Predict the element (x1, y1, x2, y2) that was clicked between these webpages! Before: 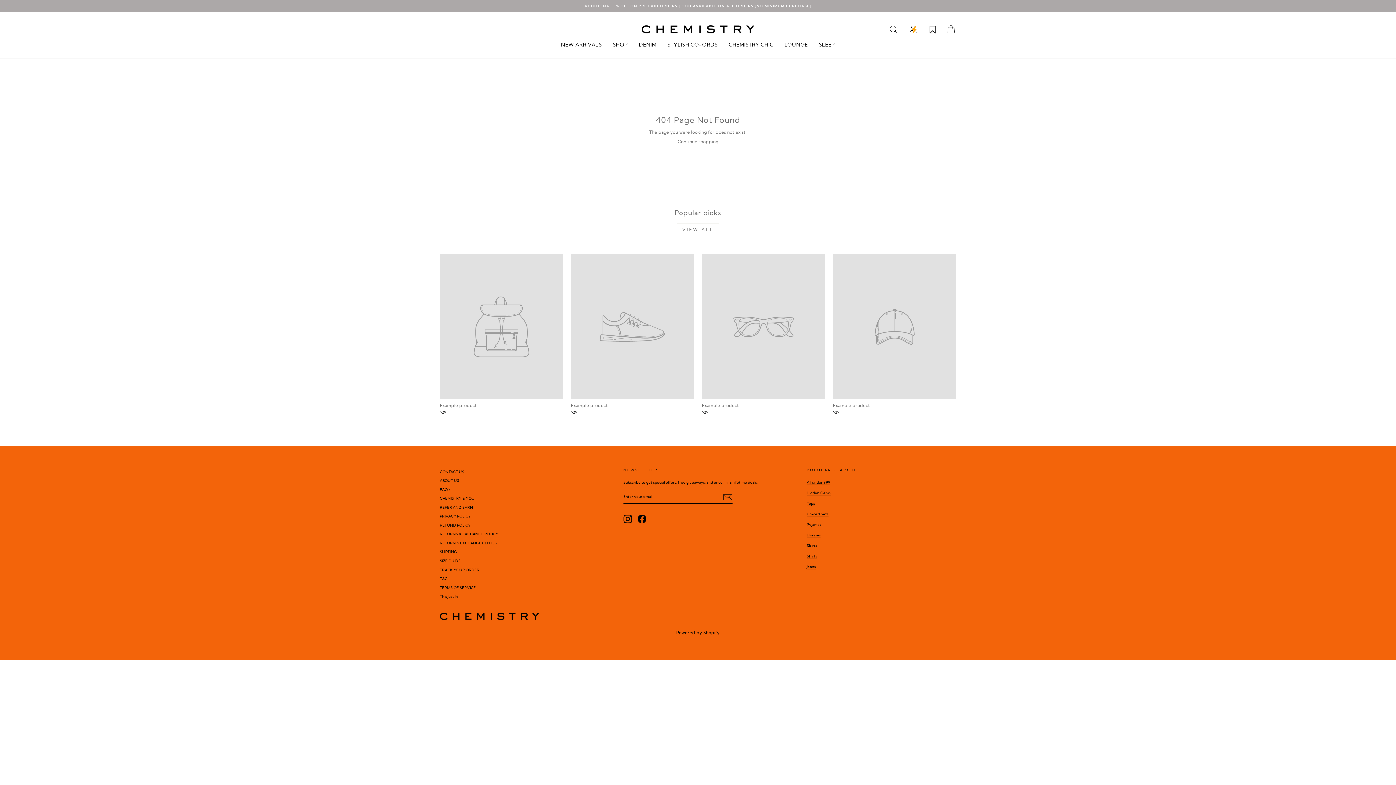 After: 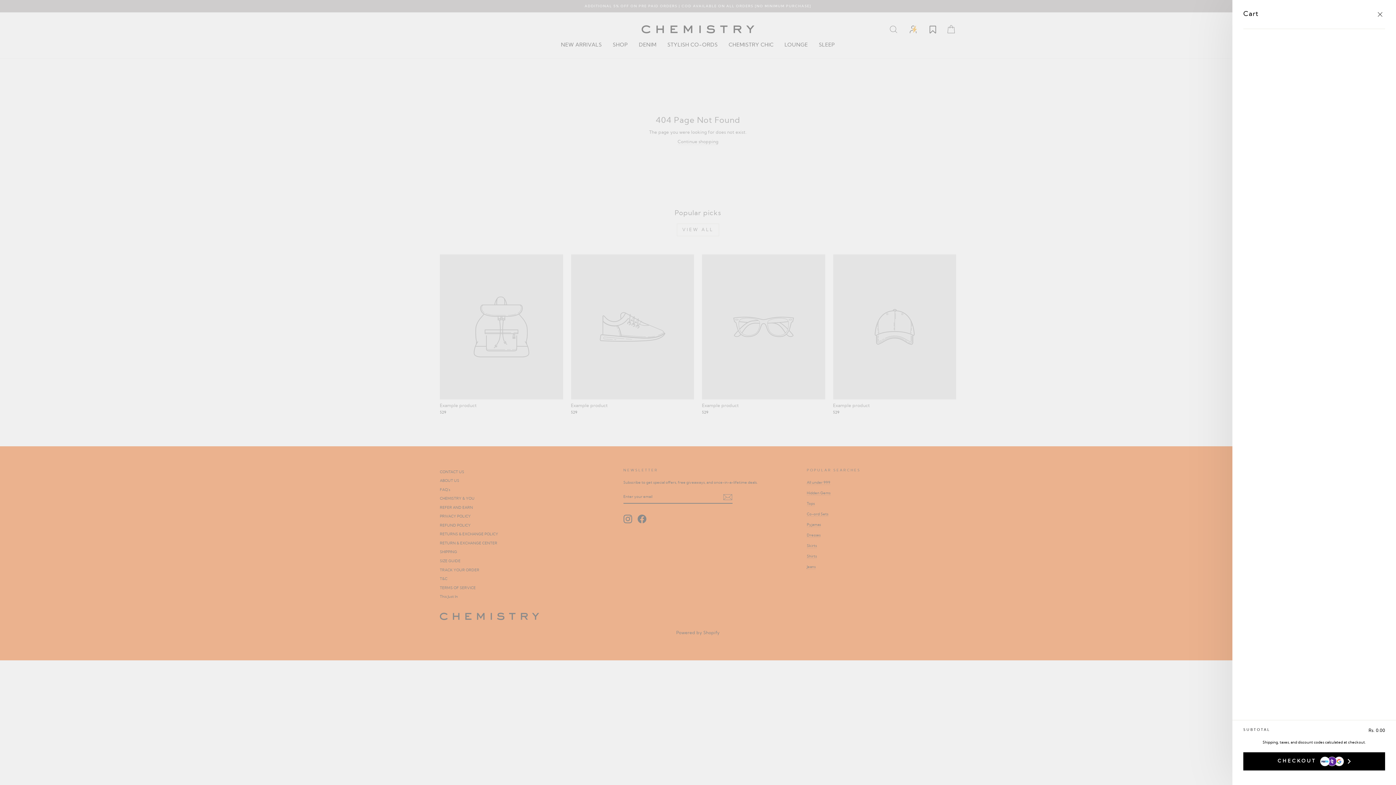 Action: bbox: (941, 21, 960, 37) label: CART